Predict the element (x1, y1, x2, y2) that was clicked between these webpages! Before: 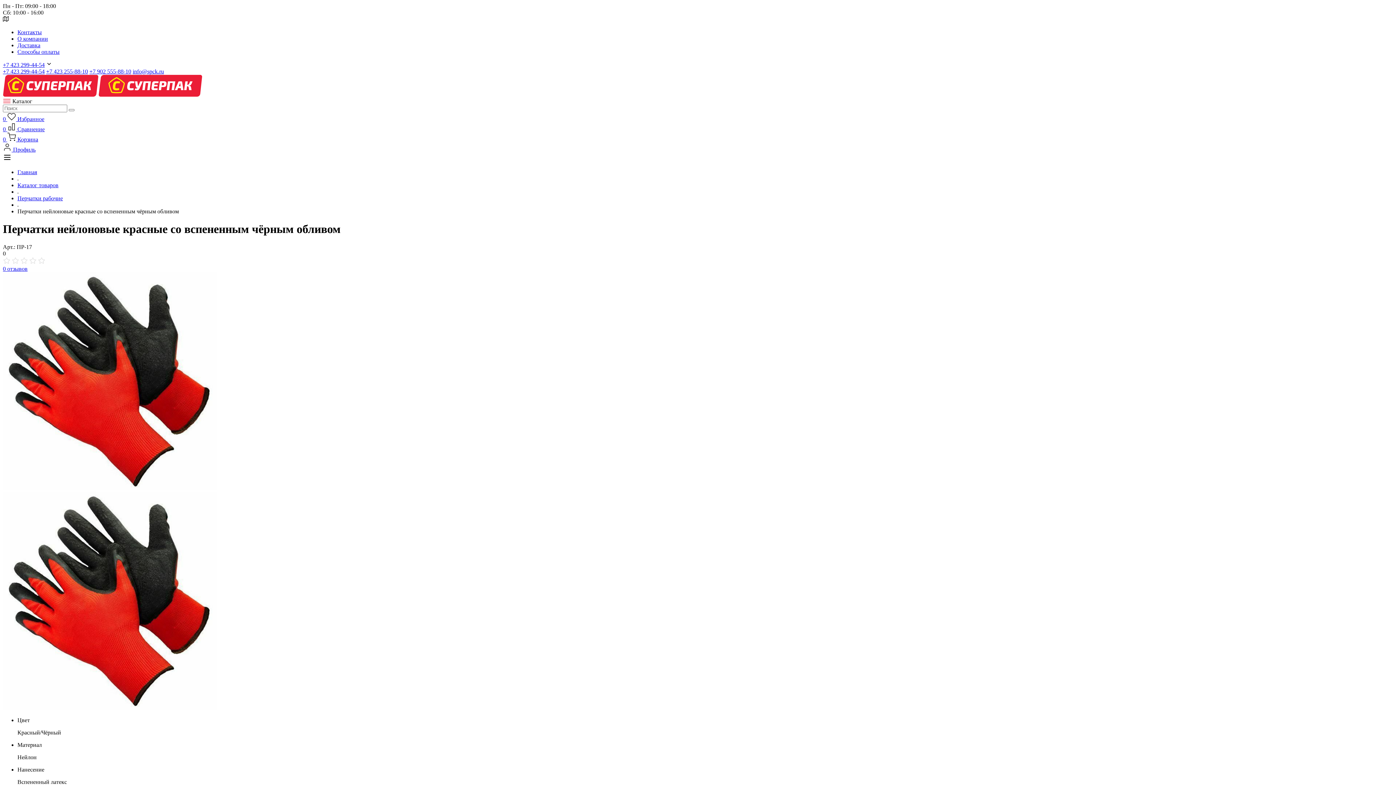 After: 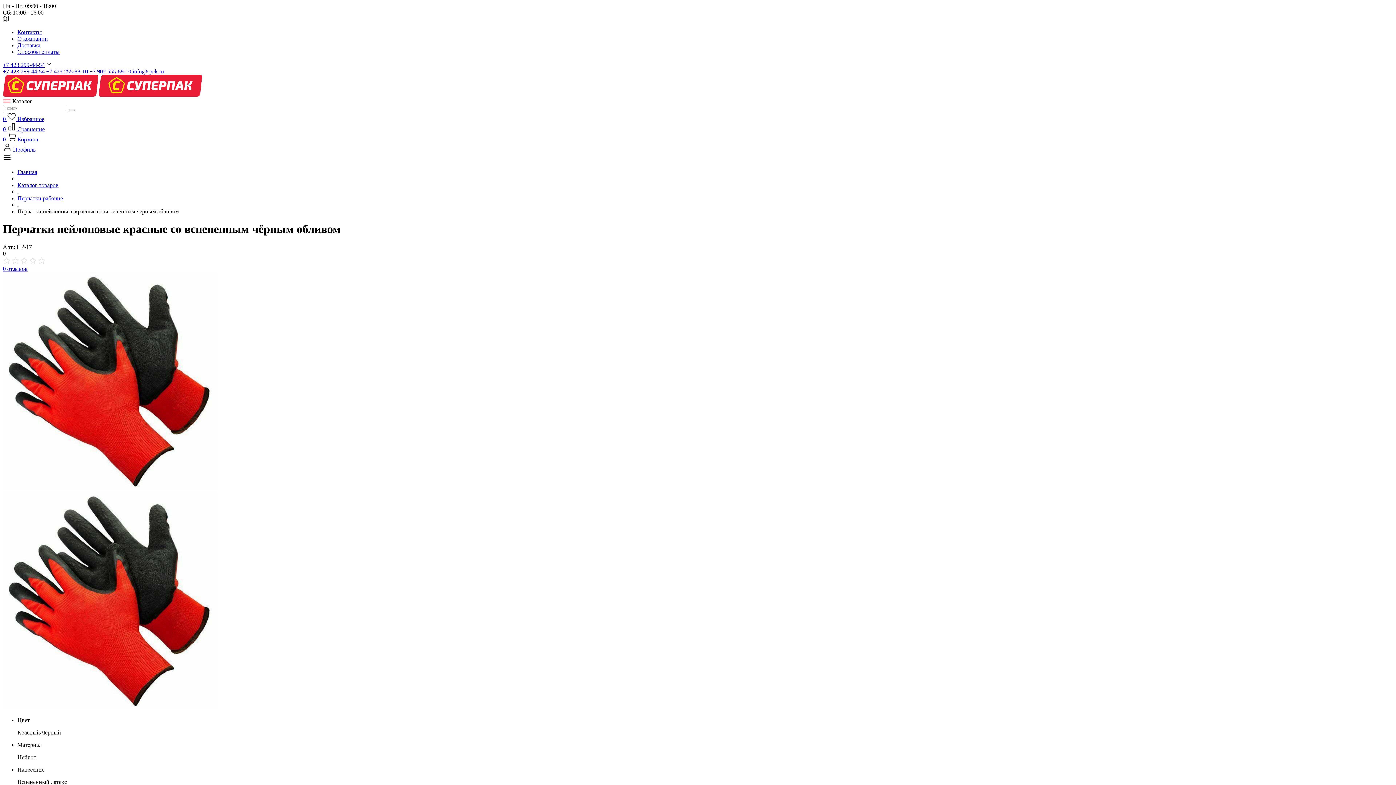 Action: label: +7 423 299-44-54 bbox: (2, 61, 44, 68)